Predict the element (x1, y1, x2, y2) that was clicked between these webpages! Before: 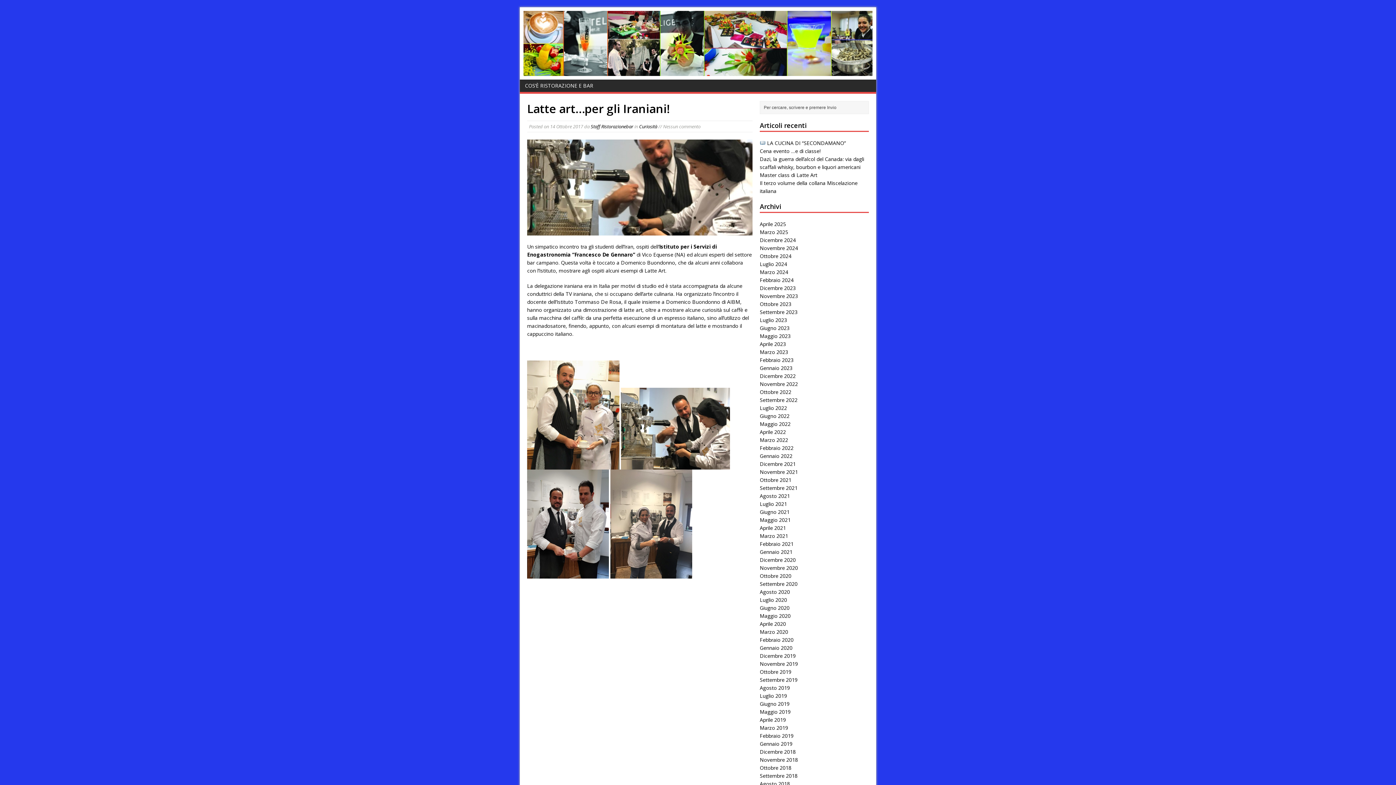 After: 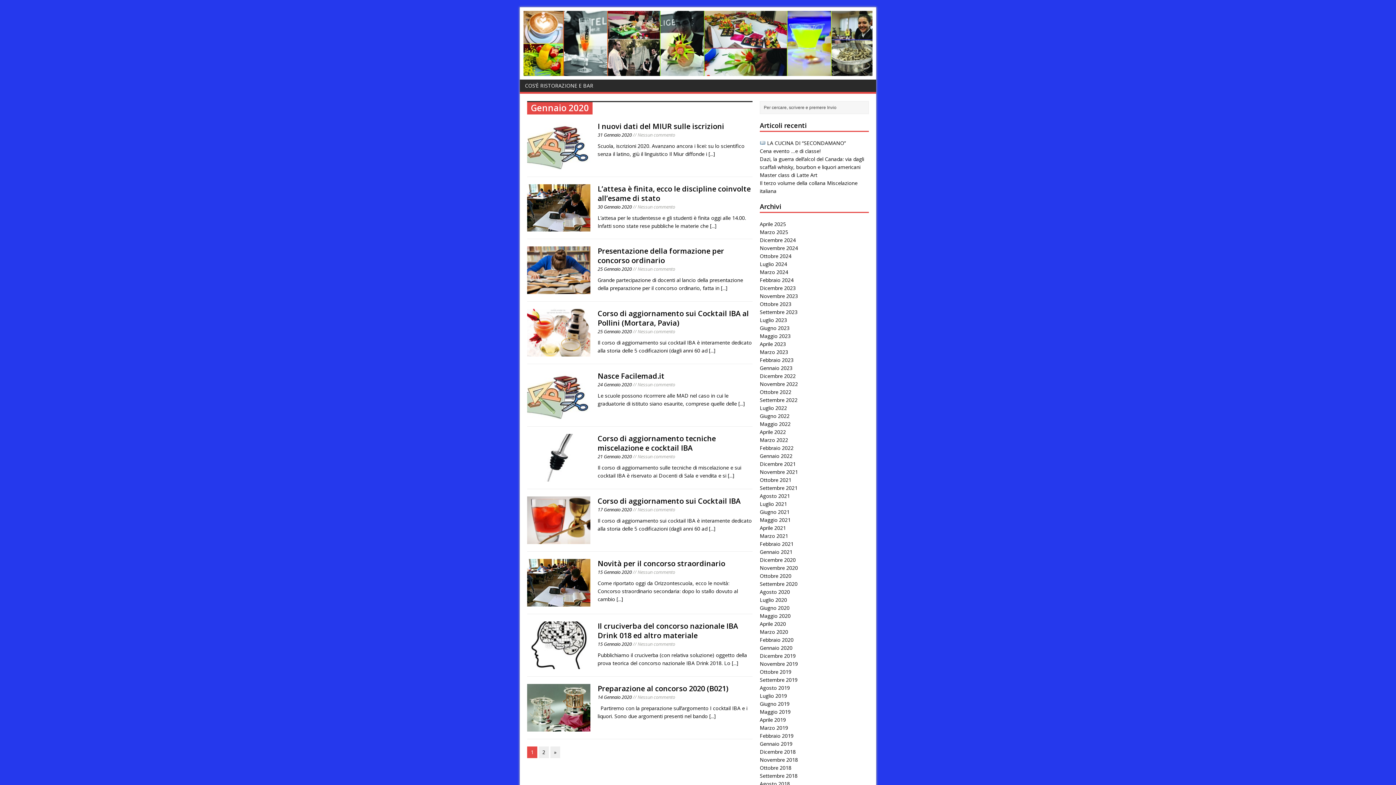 Action: label: Gennaio 2020 bbox: (760, 644, 792, 651)